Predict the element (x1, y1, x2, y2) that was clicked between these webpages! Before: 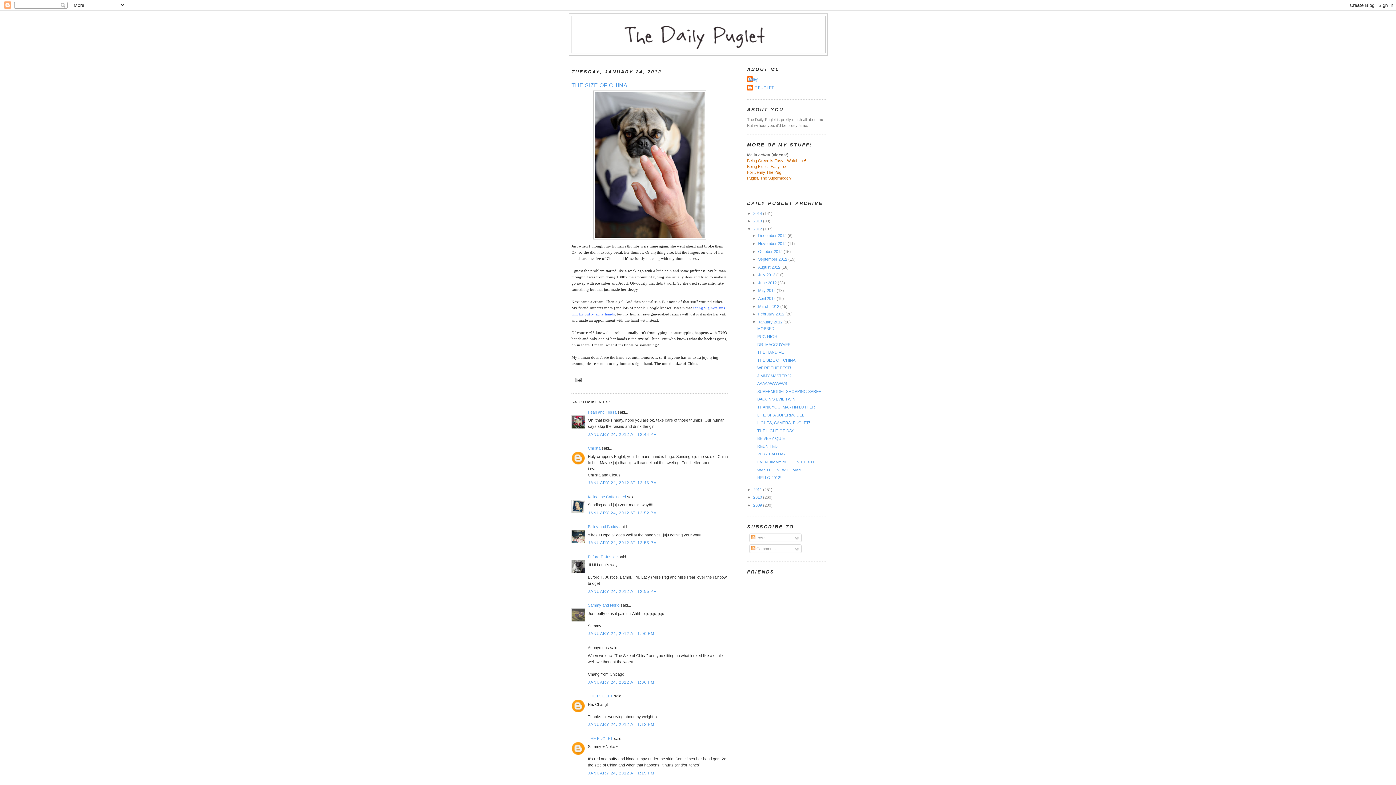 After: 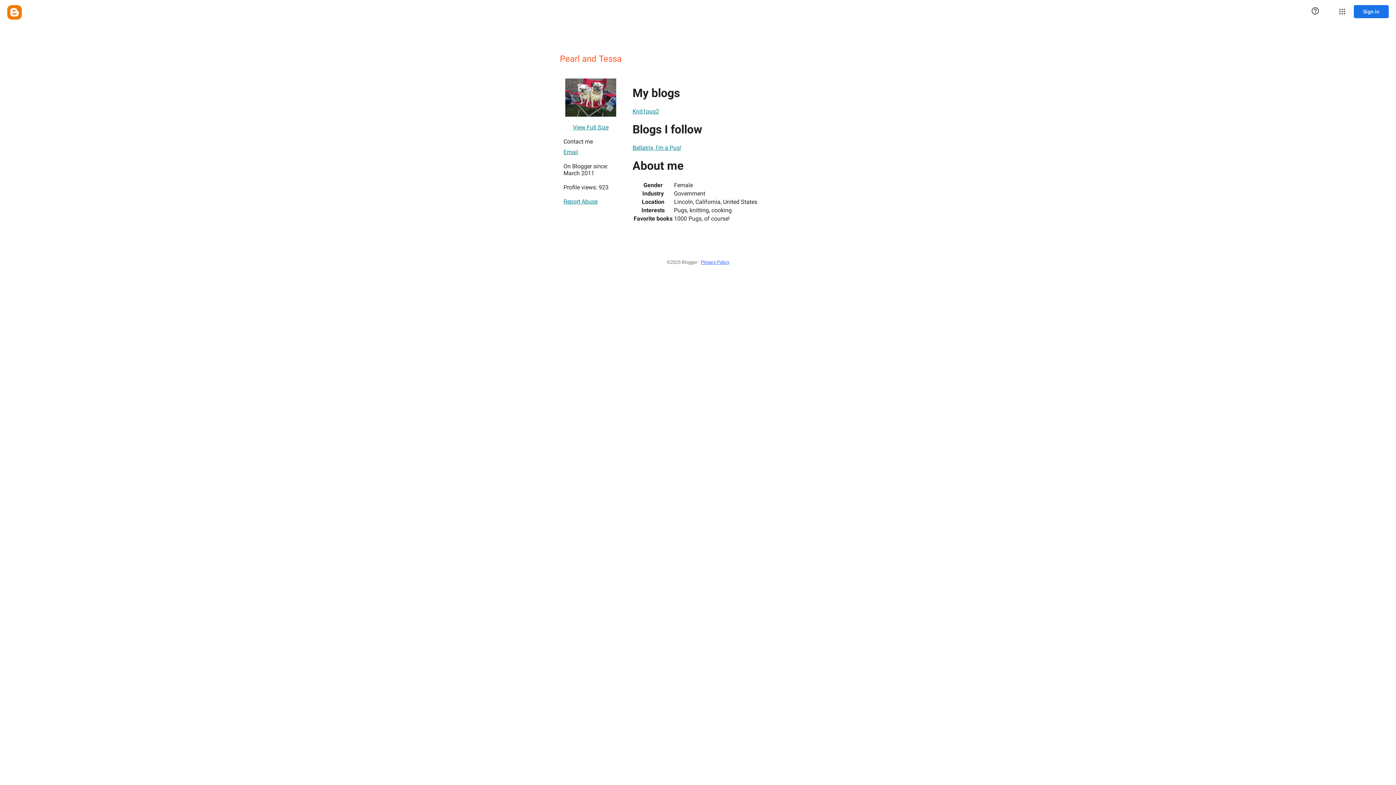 Action: label: Pearl and Tessa bbox: (588, 410, 616, 414)